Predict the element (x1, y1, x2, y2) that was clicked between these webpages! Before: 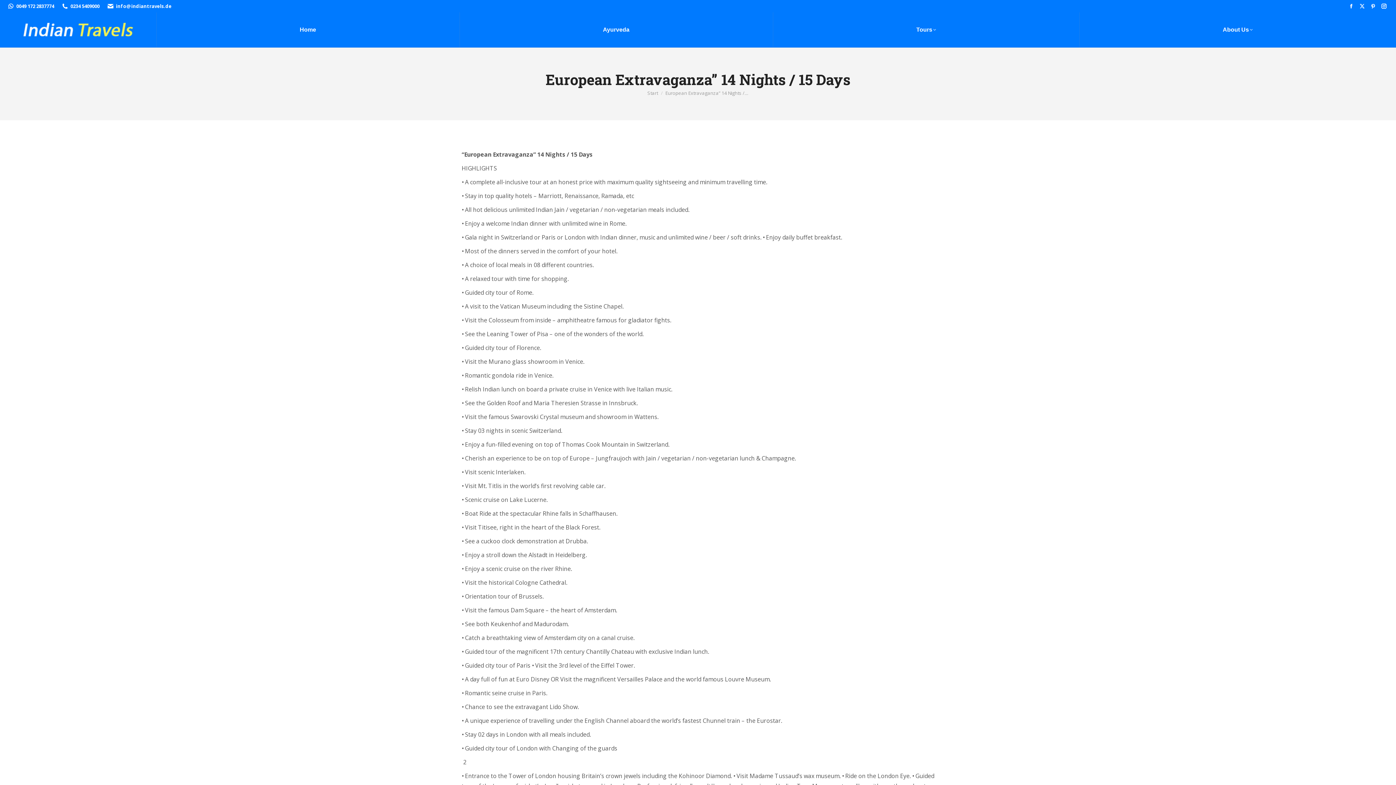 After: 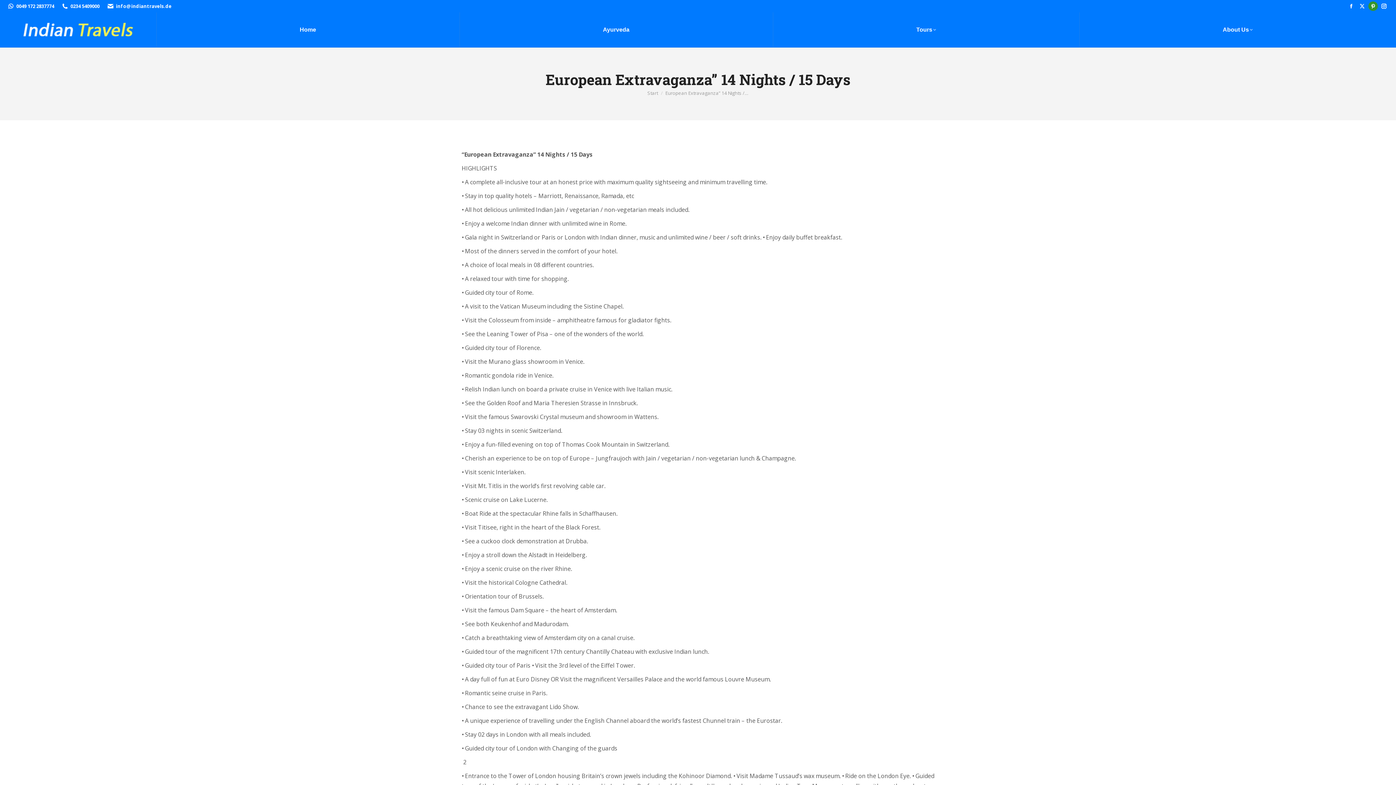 Action: label: Pinterest page opens in new window bbox: (1368, 1, 1378, 10)